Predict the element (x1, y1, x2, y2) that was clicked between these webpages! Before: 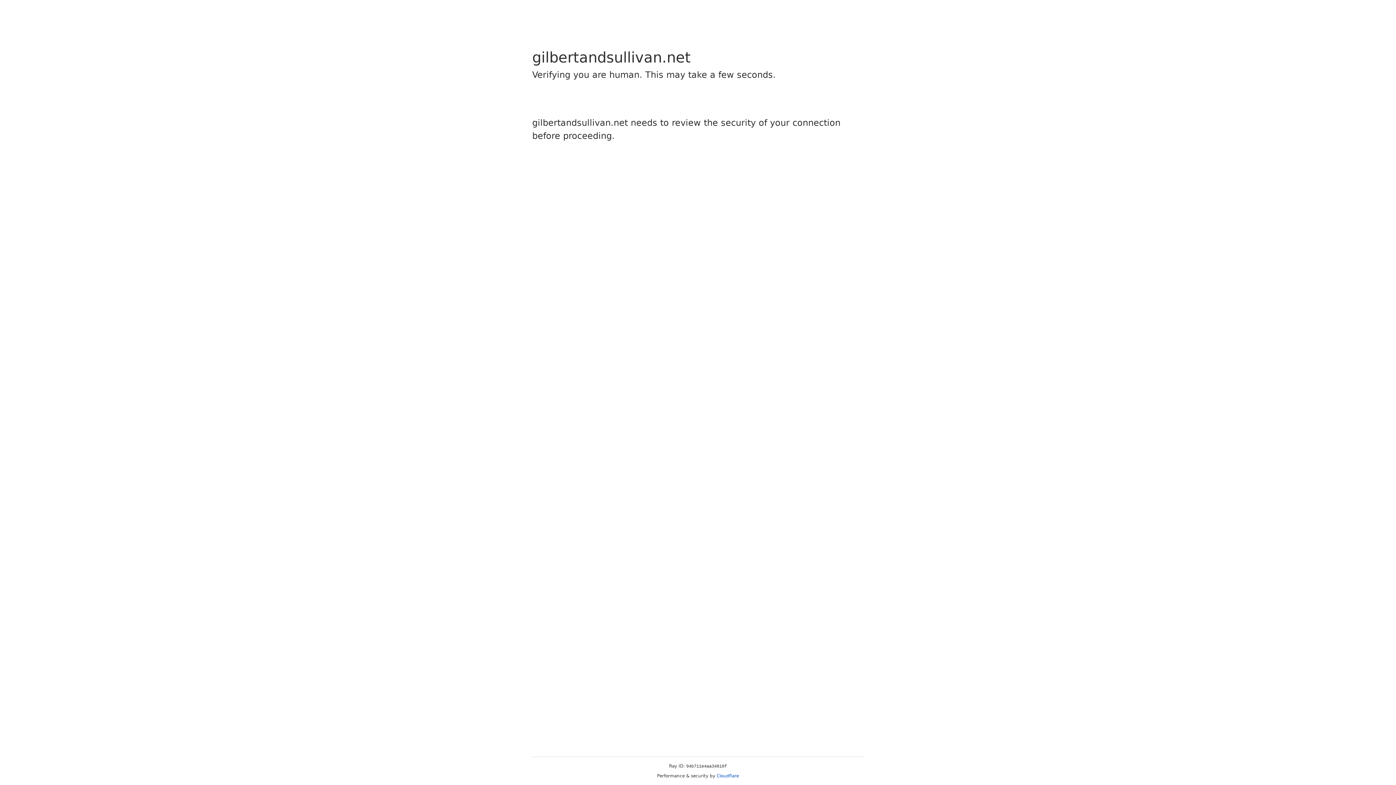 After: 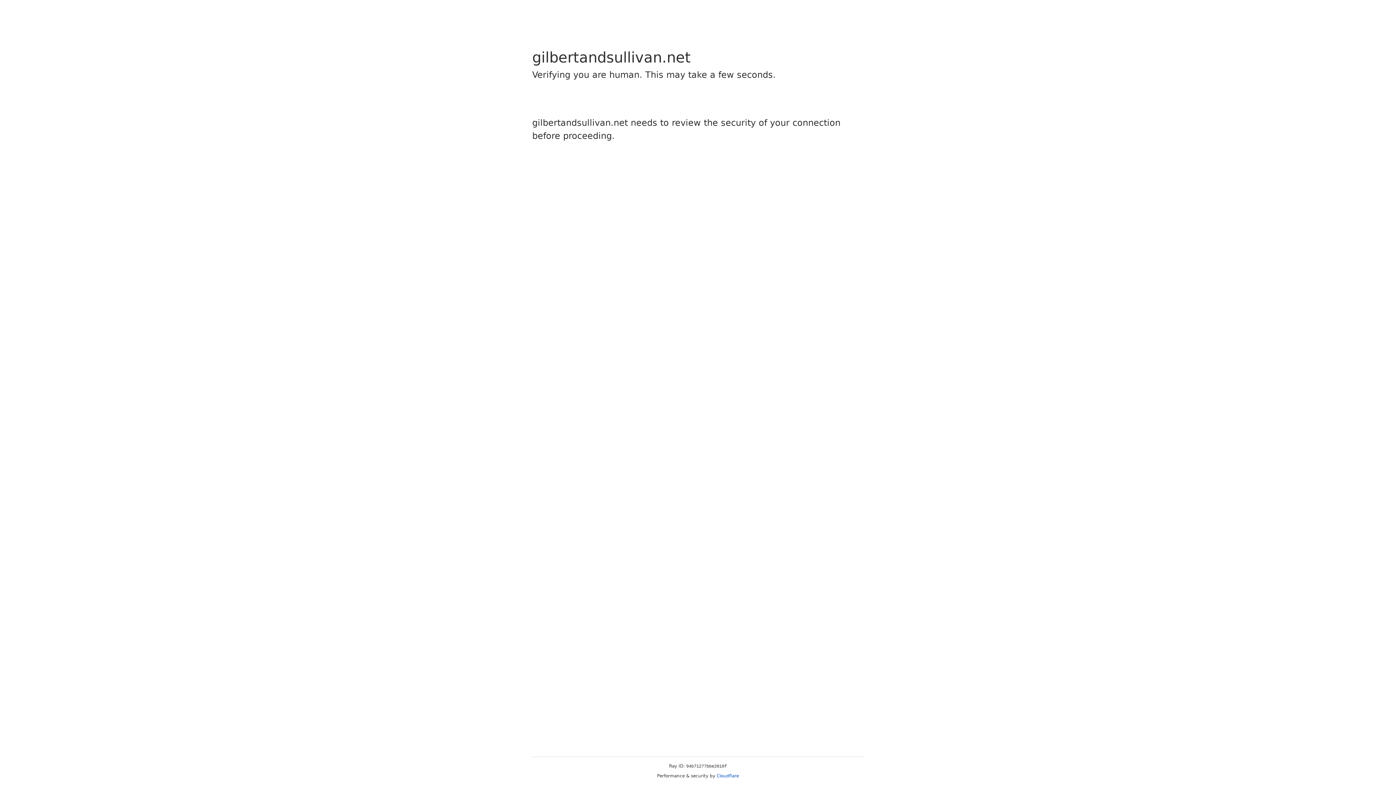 Action: label: Cloudflare bbox: (716, 773, 739, 778)